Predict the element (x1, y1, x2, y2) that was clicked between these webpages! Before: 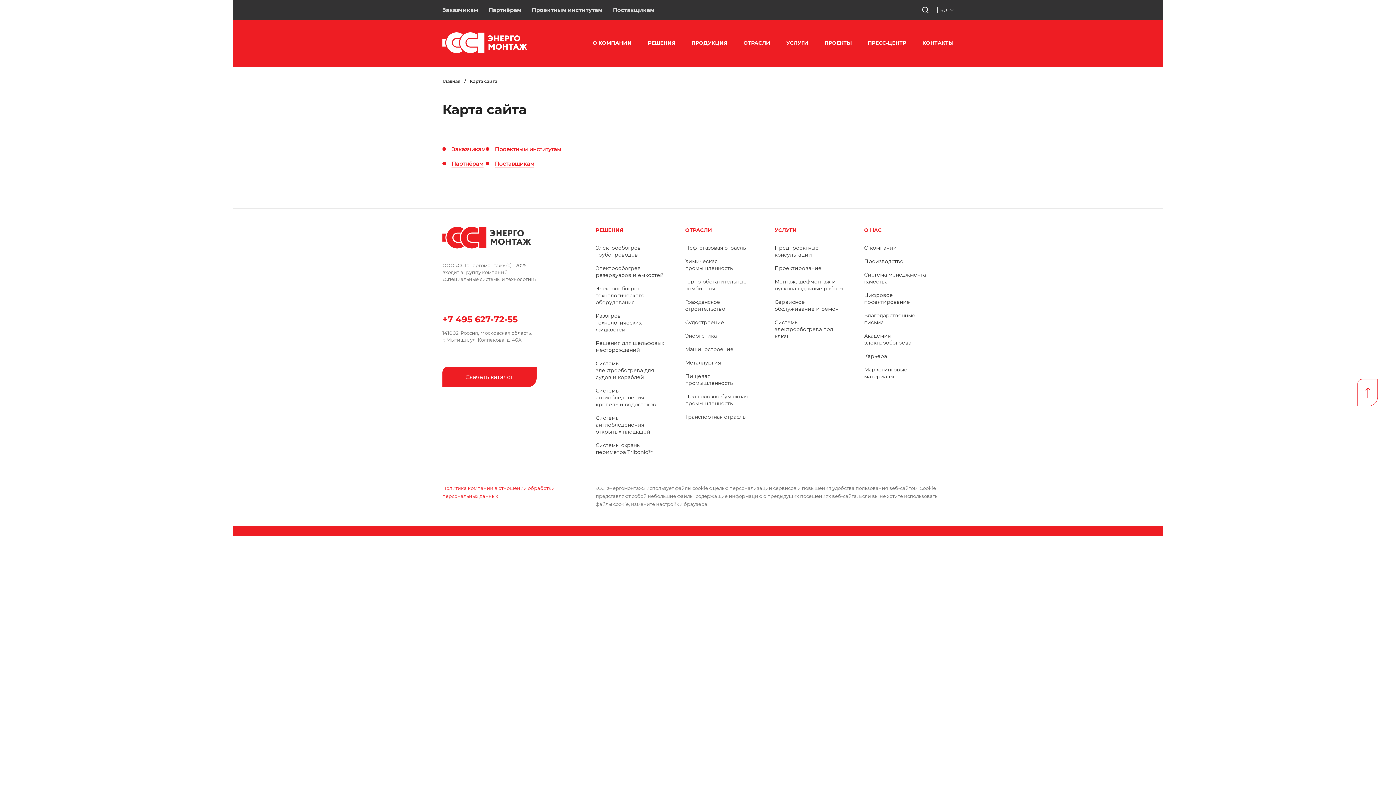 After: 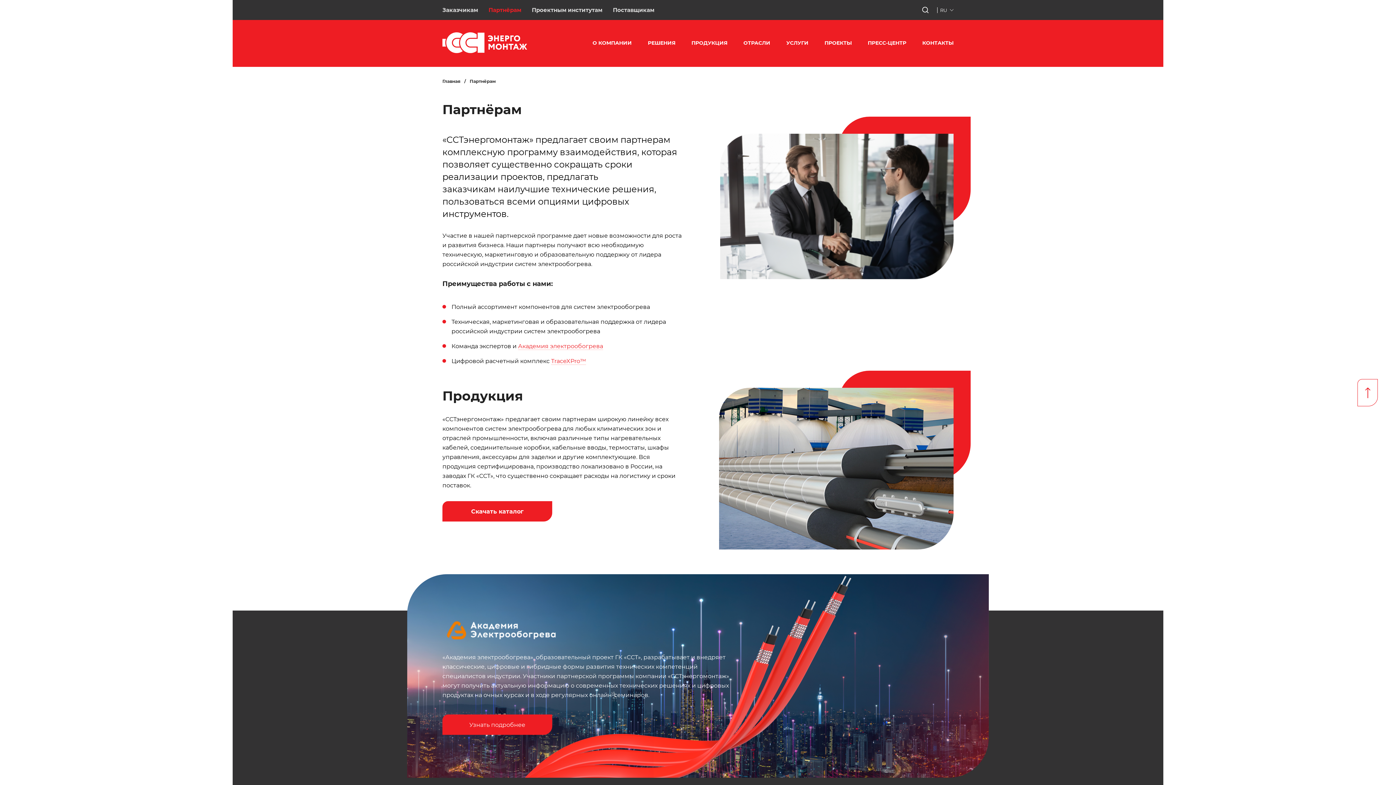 Action: label: Партнёрам bbox: (488, 6, 521, 13)